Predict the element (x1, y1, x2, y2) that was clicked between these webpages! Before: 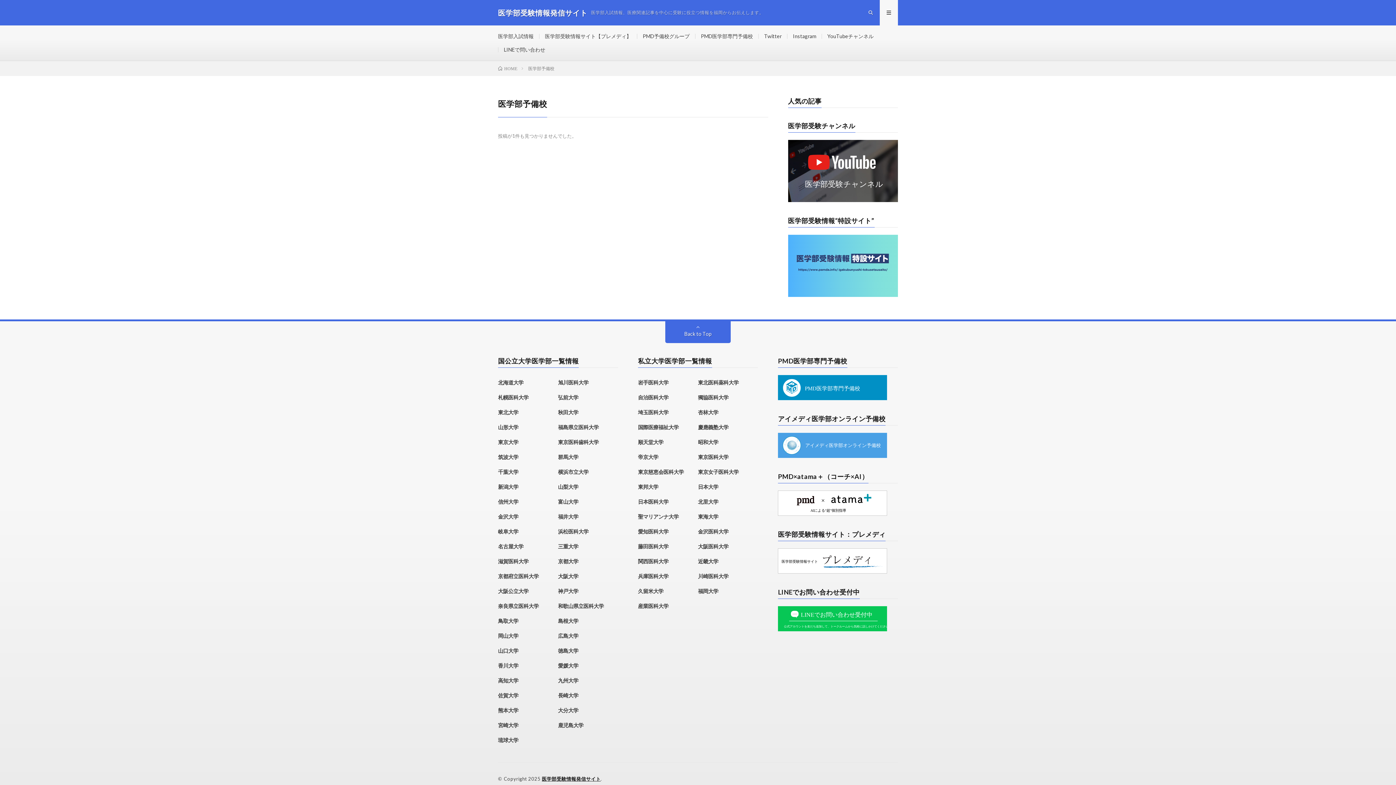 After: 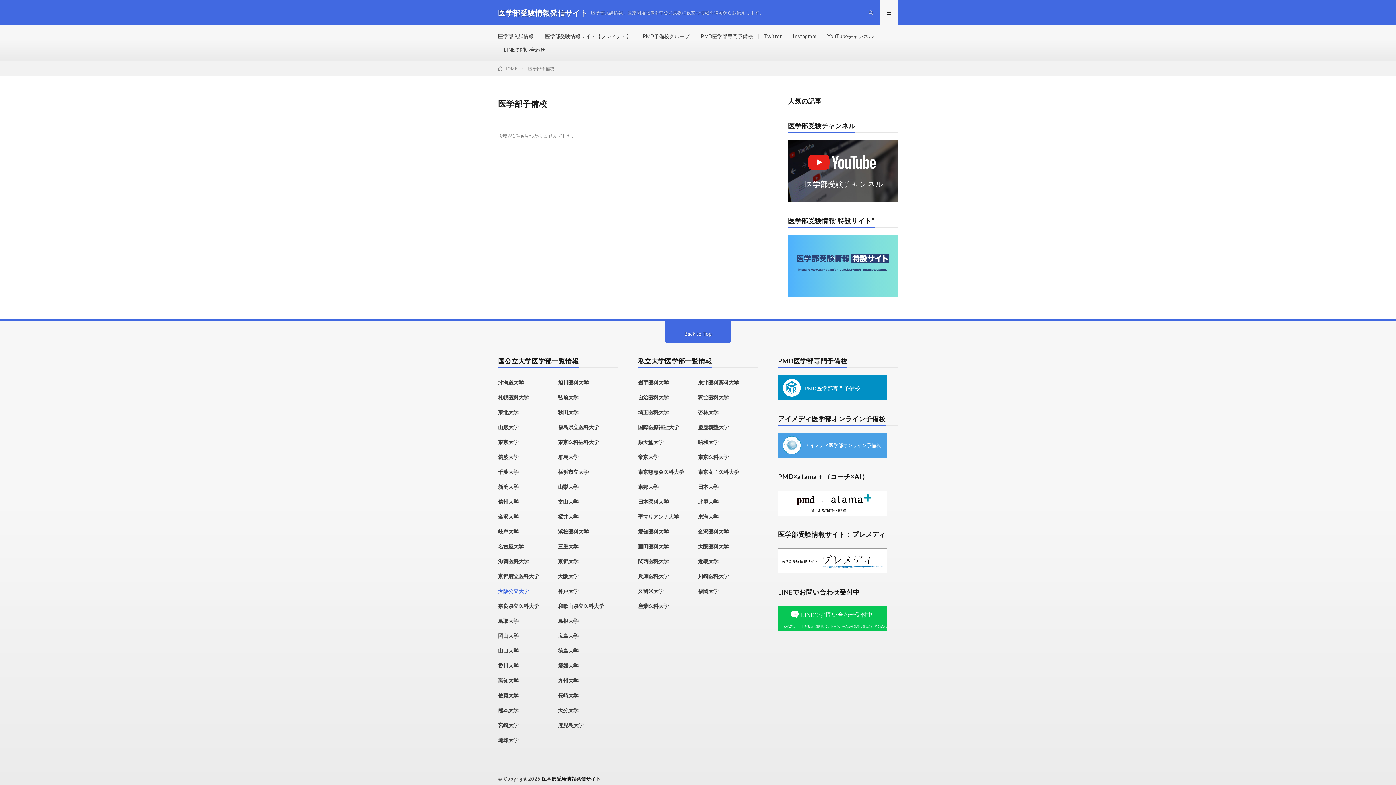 Action: label: 大阪公立大学 bbox: (498, 588, 528, 594)